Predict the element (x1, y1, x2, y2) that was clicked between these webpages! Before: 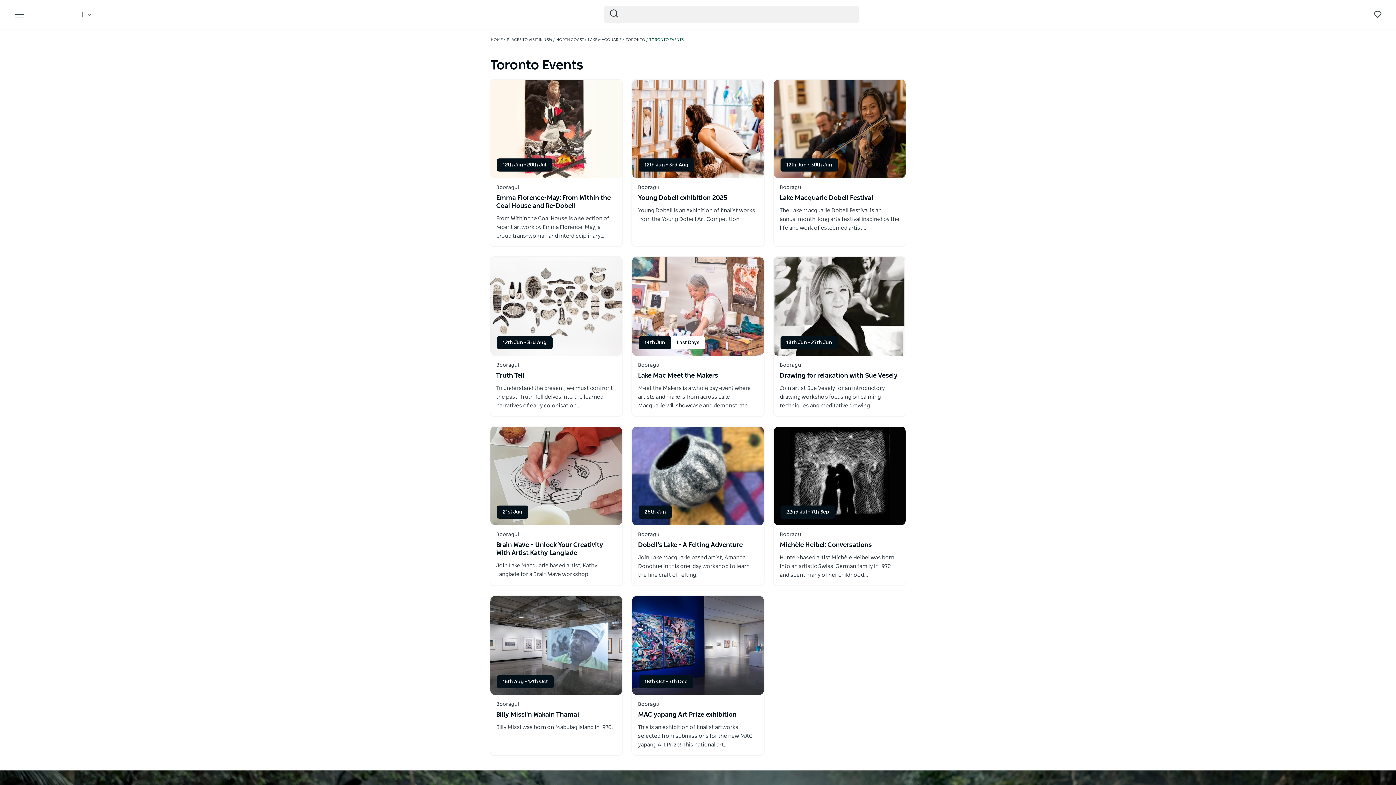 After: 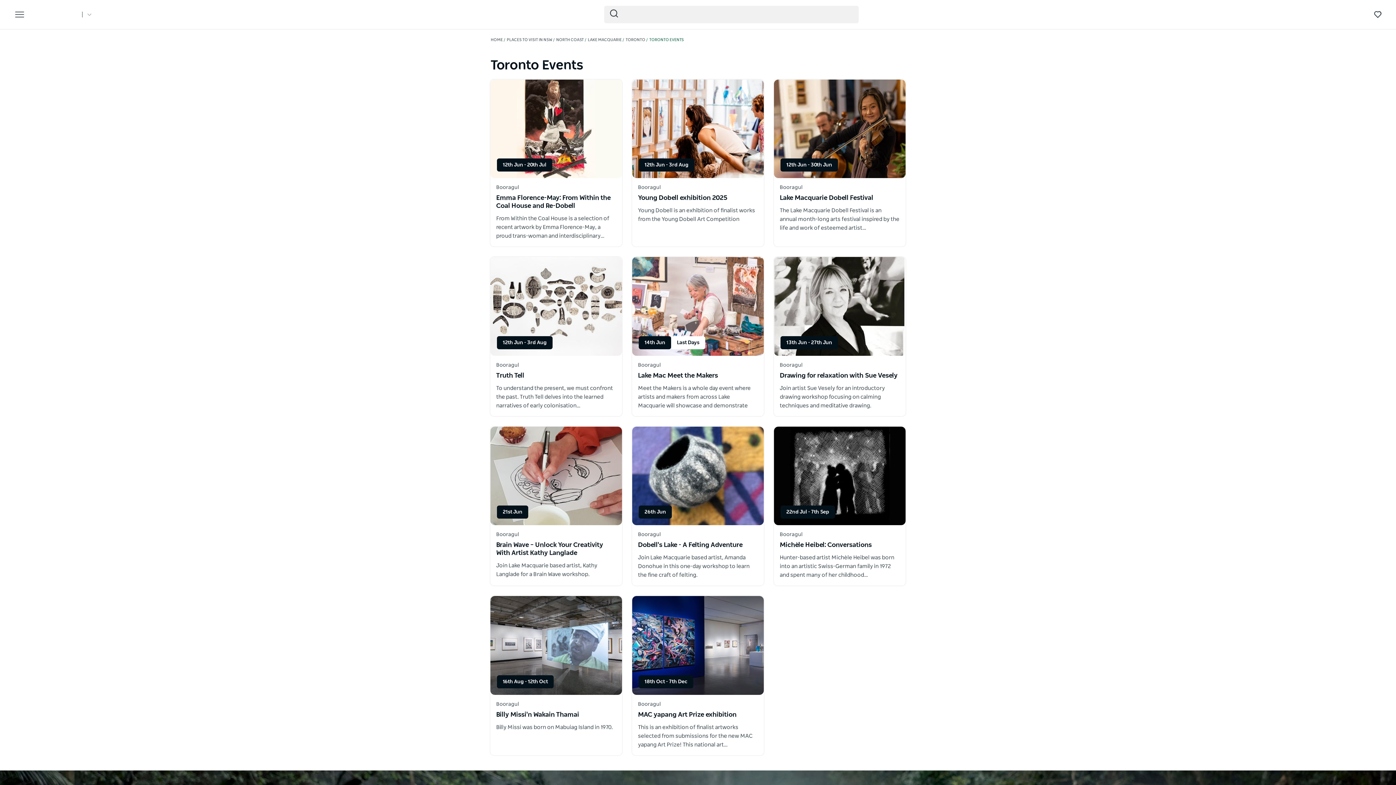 Action: bbox: (779, 531, 899, 580) label: Open in a new window